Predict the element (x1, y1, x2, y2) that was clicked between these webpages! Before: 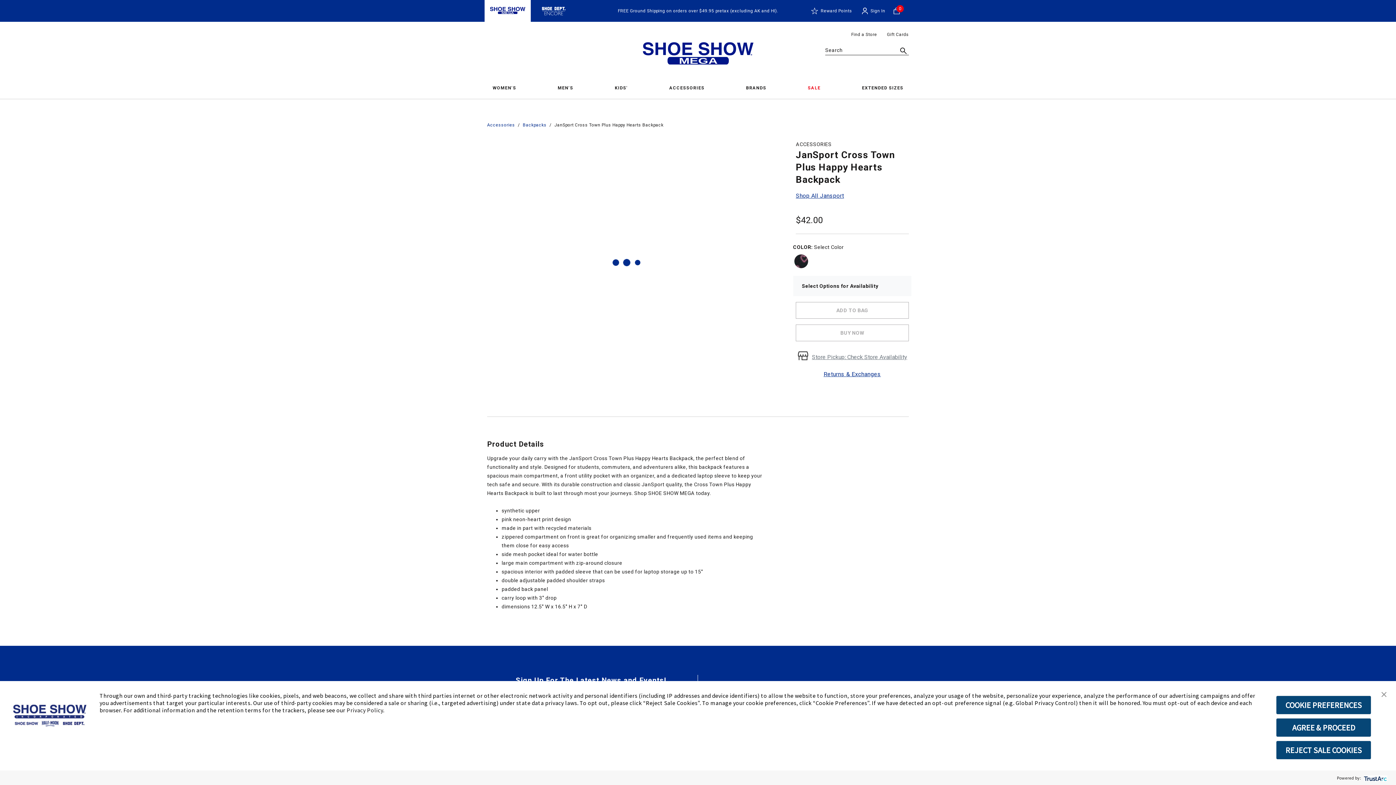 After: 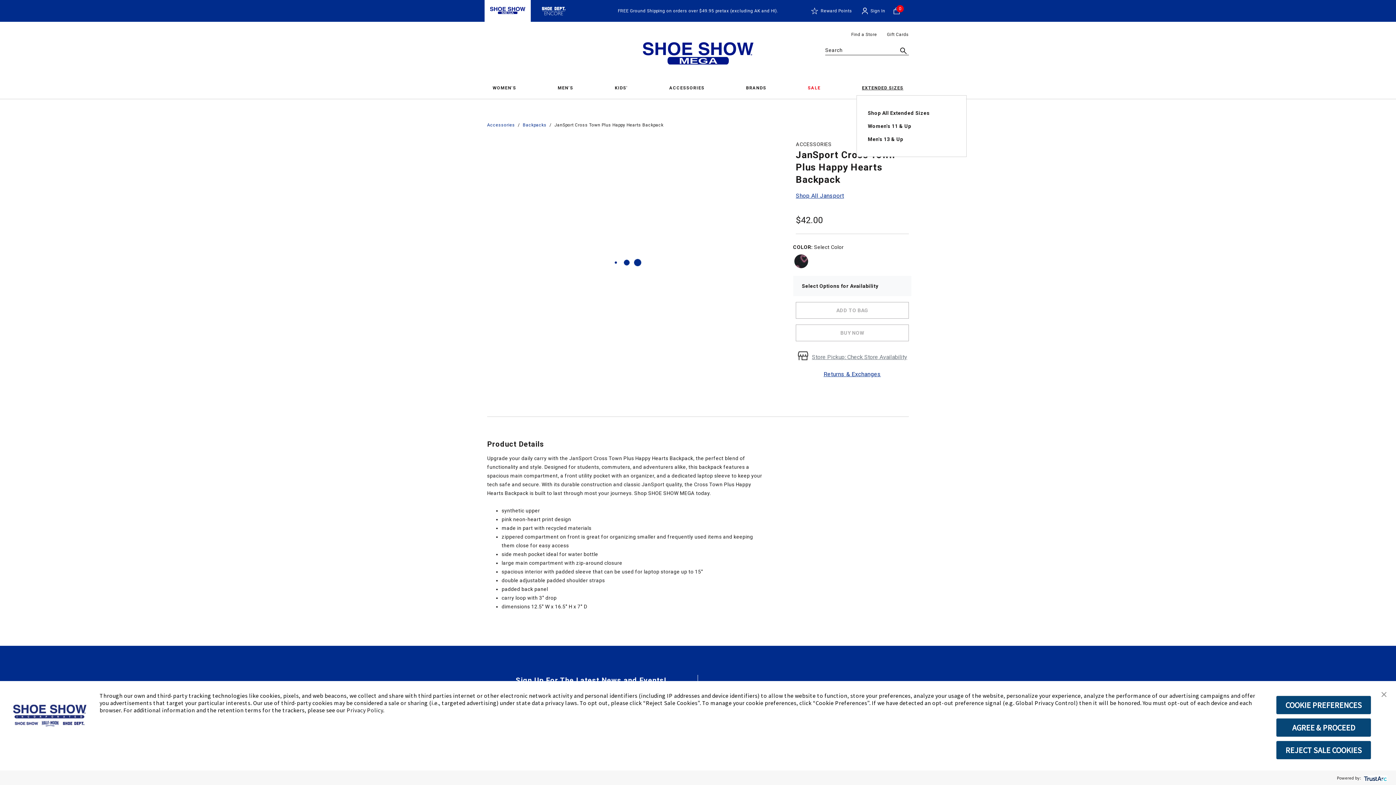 Action: label: EXTENDED SIZES bbox: (862, 77, 903, 98)